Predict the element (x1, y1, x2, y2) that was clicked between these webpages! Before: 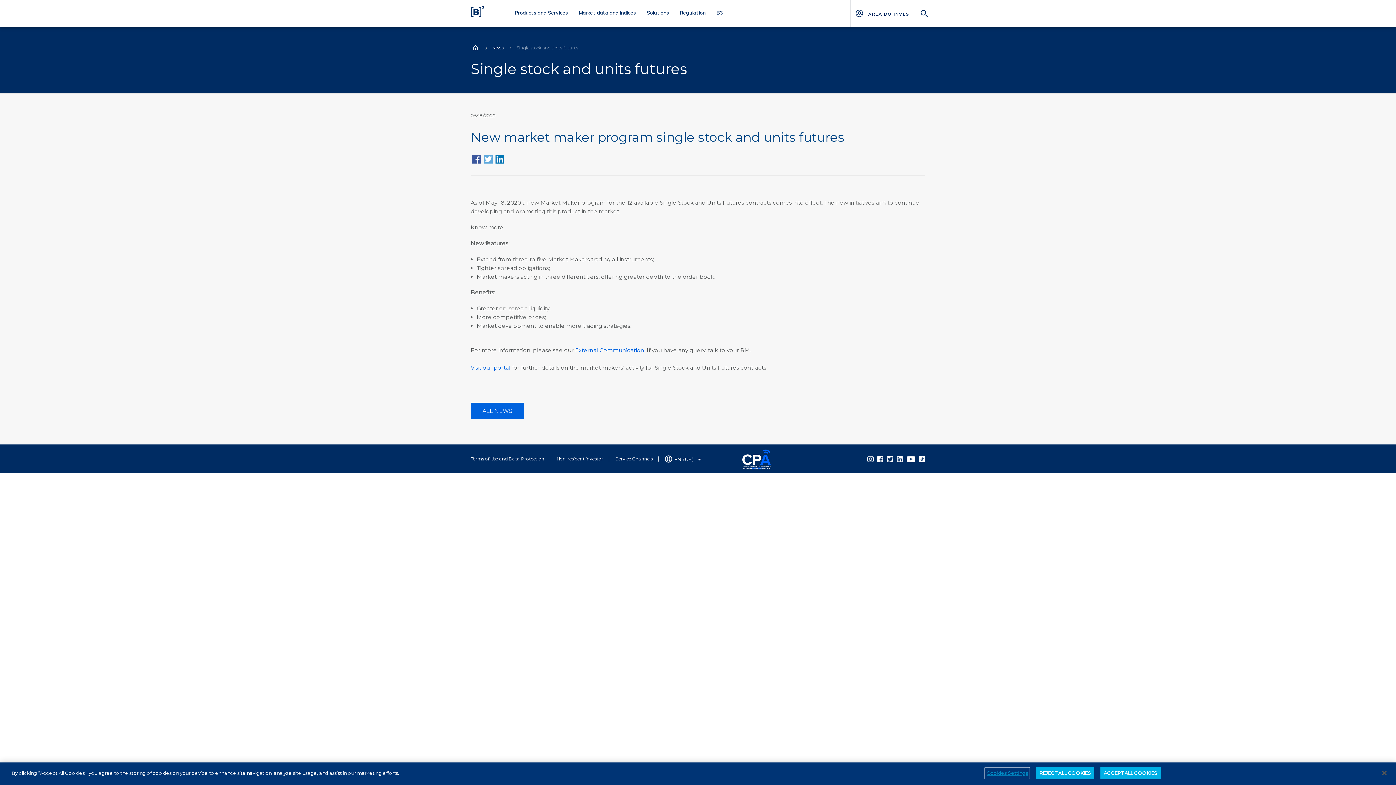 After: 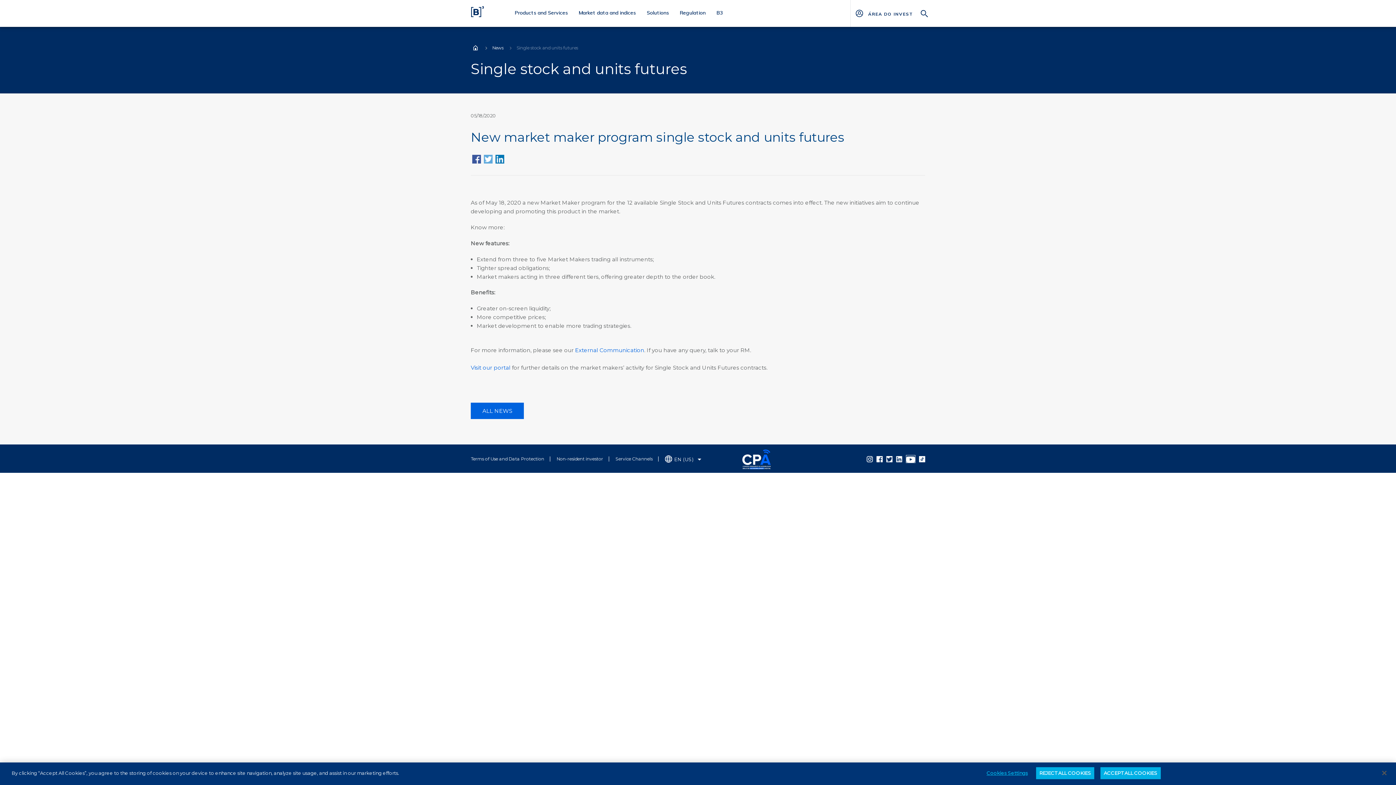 Action: label: Página Externa - YouTube B3 bbox: (906, 455, 915, 462)